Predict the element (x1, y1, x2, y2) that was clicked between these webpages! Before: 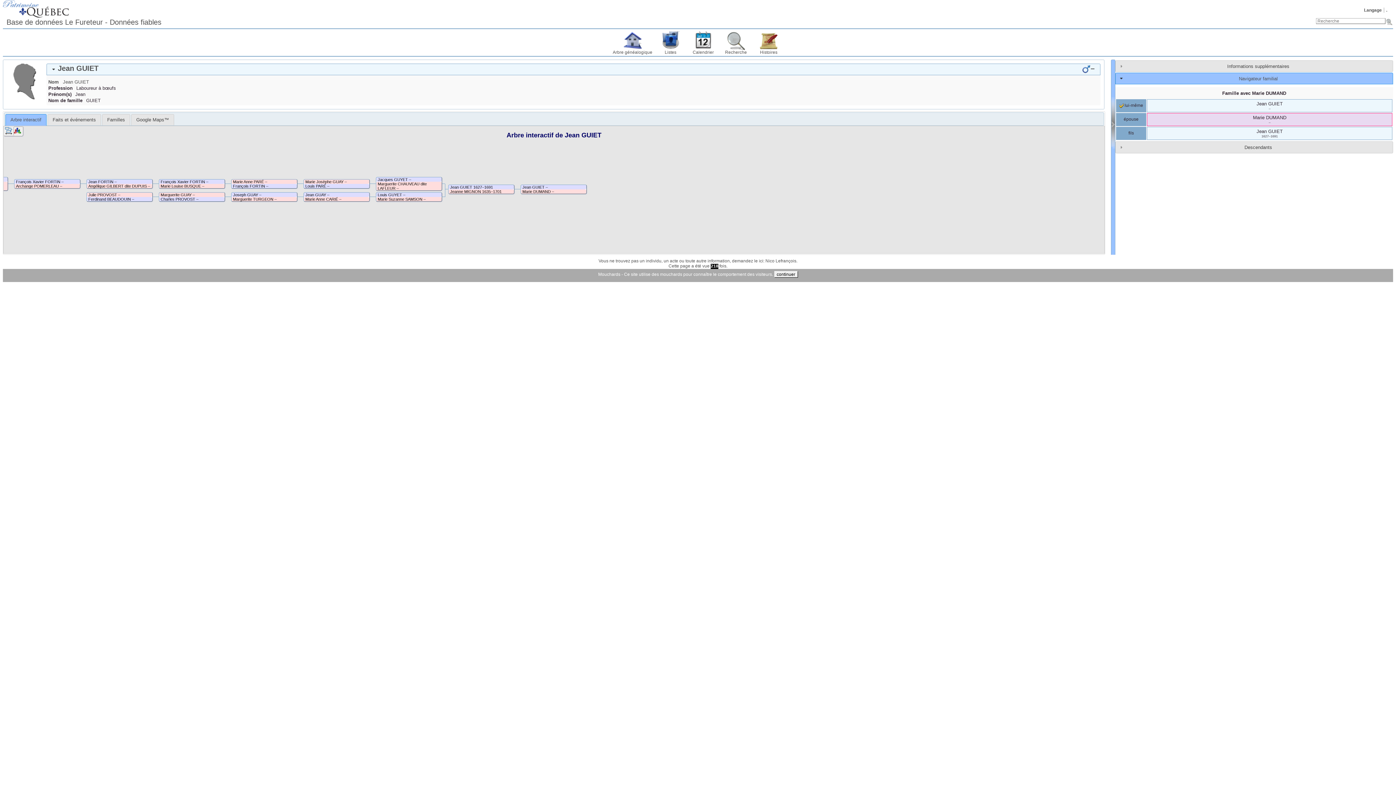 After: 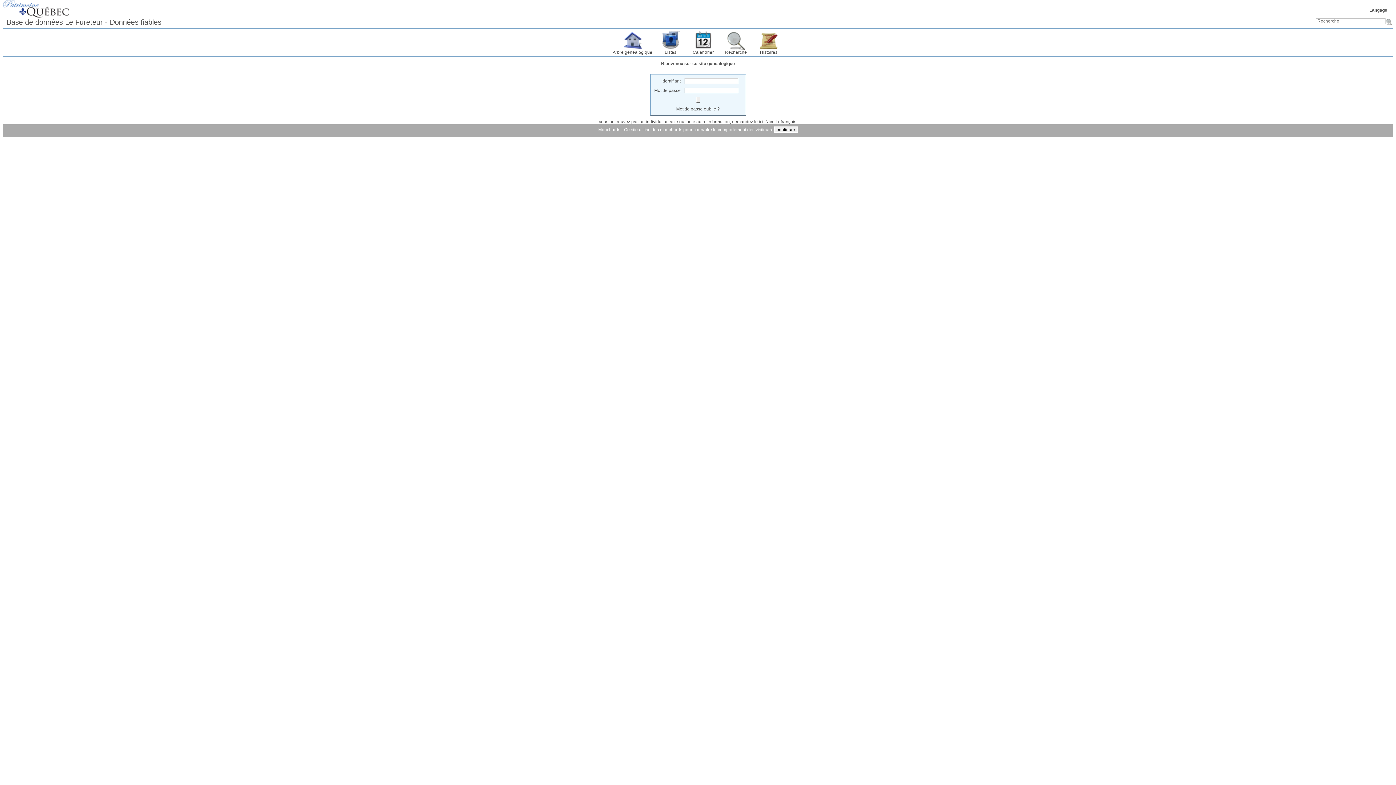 Action: bbox: (1386, 7, 1387, 12) label: .